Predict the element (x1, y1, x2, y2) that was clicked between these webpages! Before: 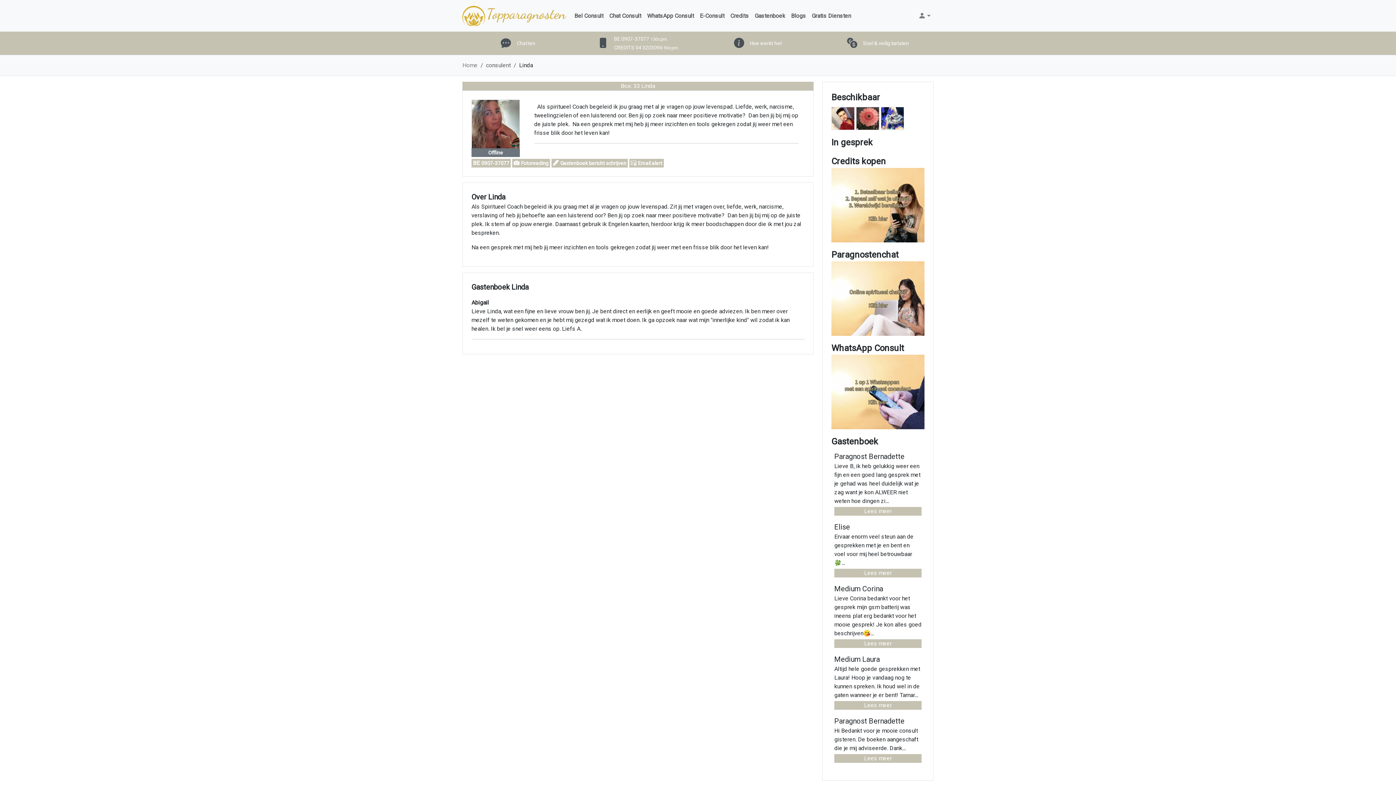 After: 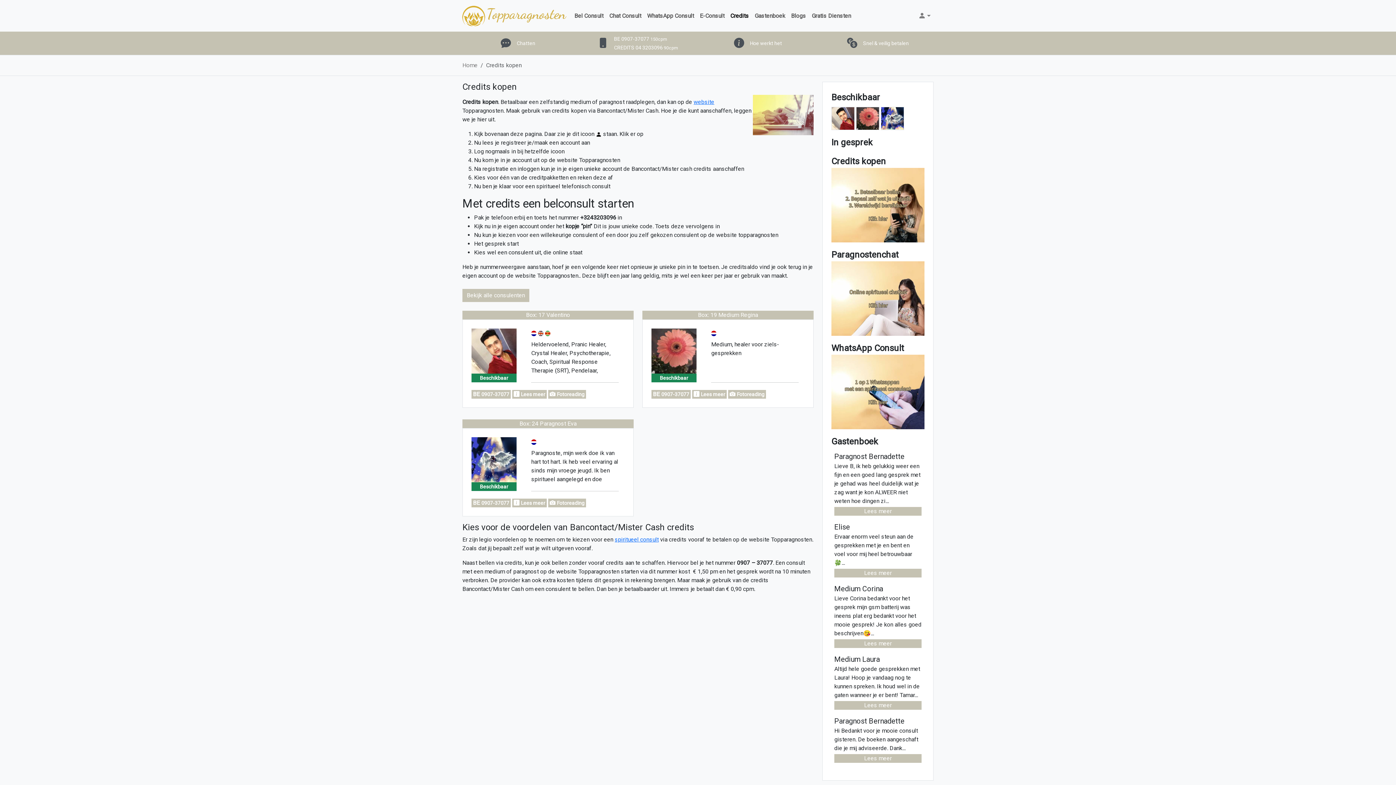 Action: label: Snel & veilig betalen bbox: (863, 39, 909, 47)